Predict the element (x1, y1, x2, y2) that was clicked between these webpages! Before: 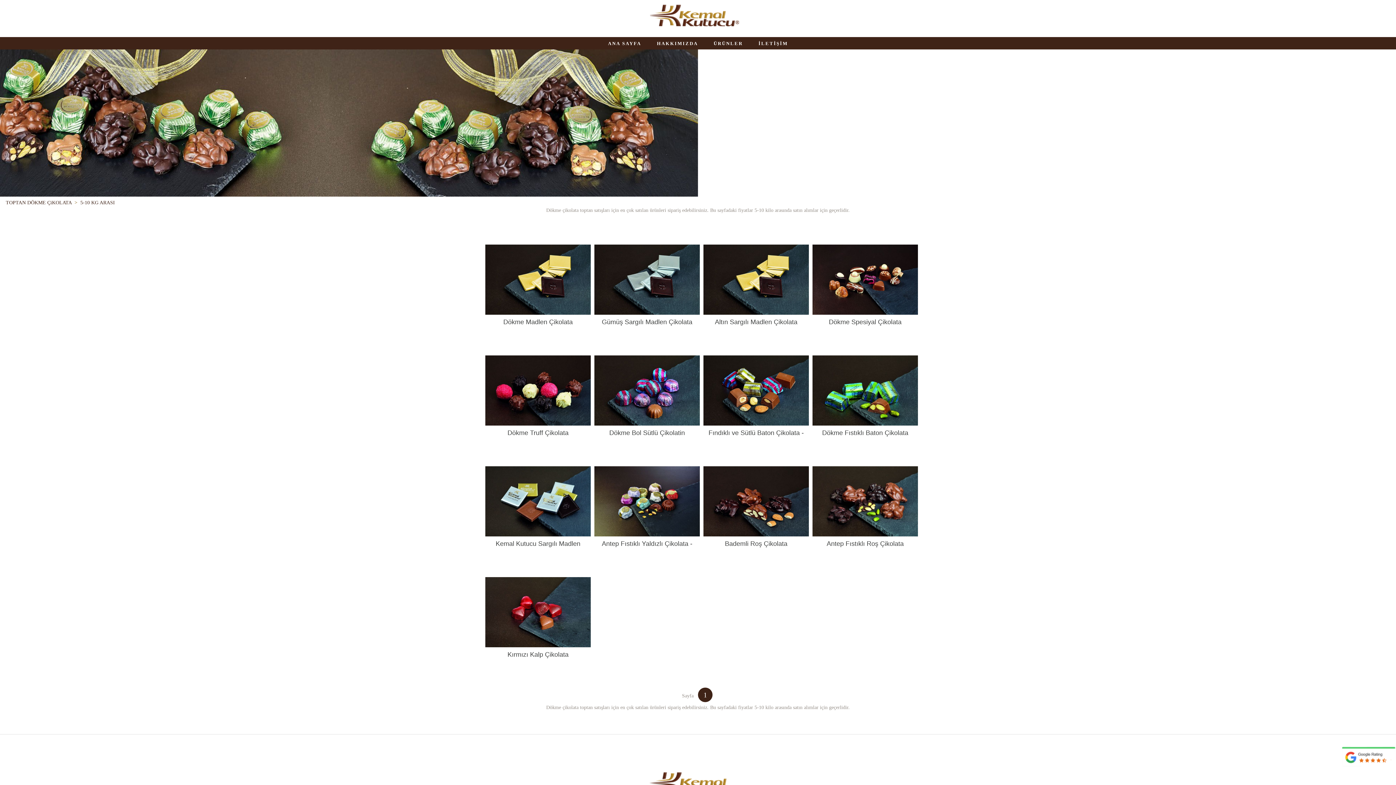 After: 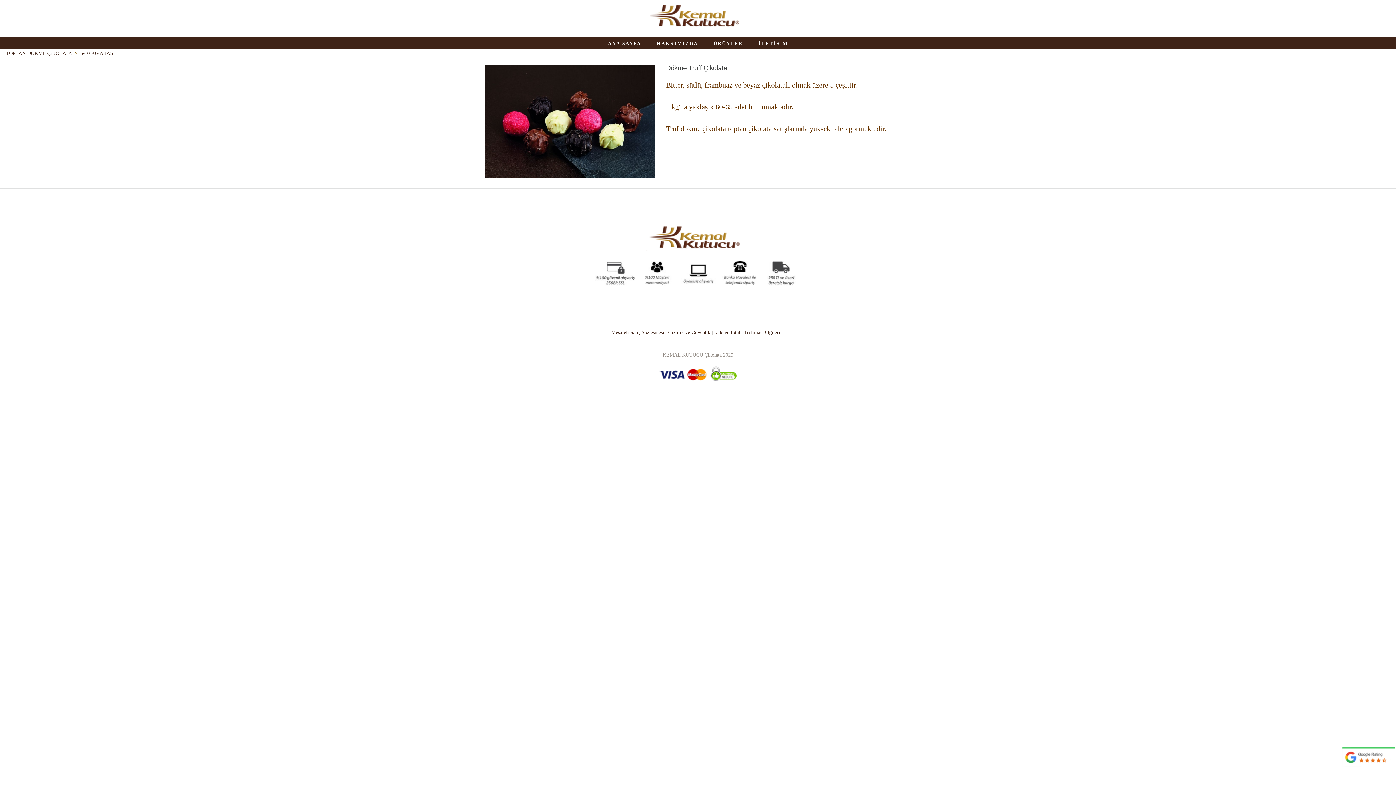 Action: bbox: (485, 355, 590, 425)